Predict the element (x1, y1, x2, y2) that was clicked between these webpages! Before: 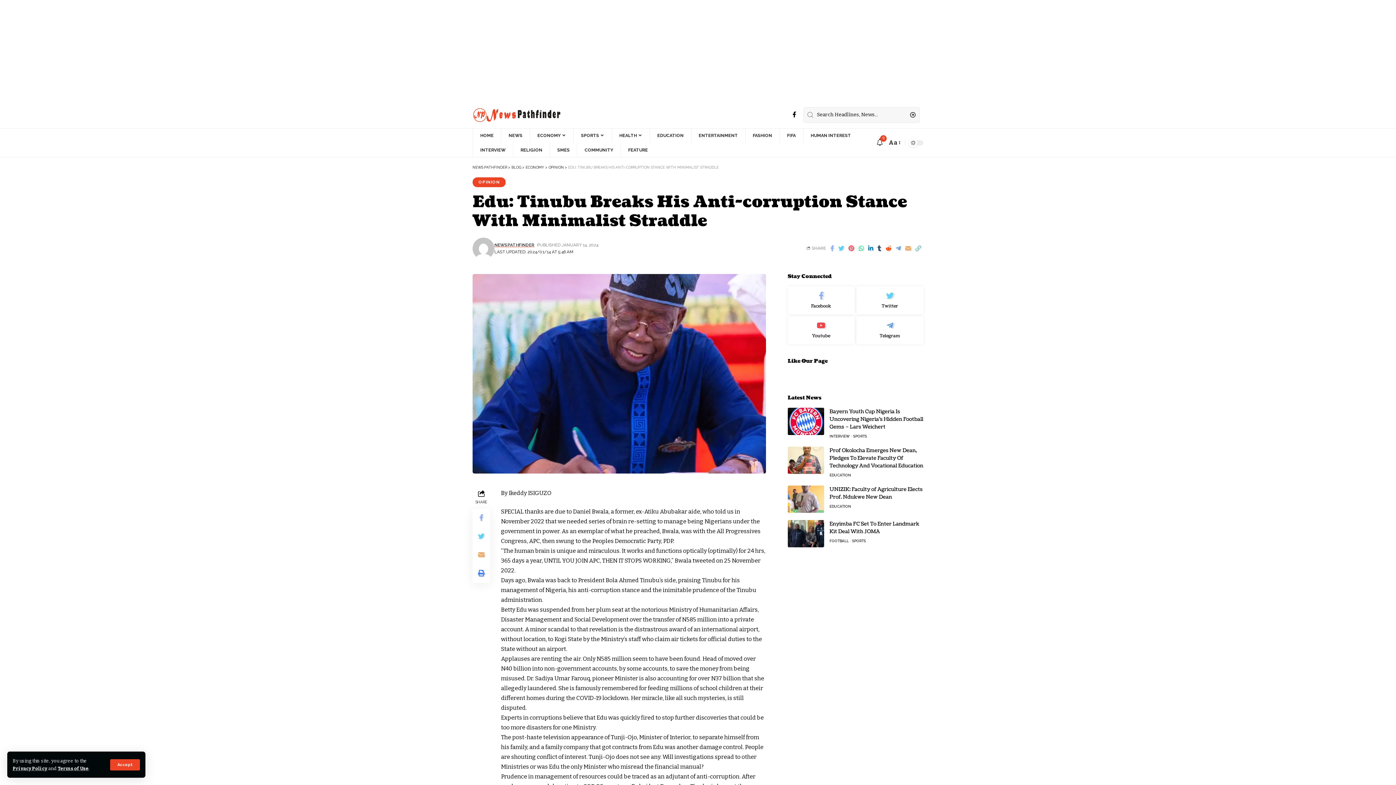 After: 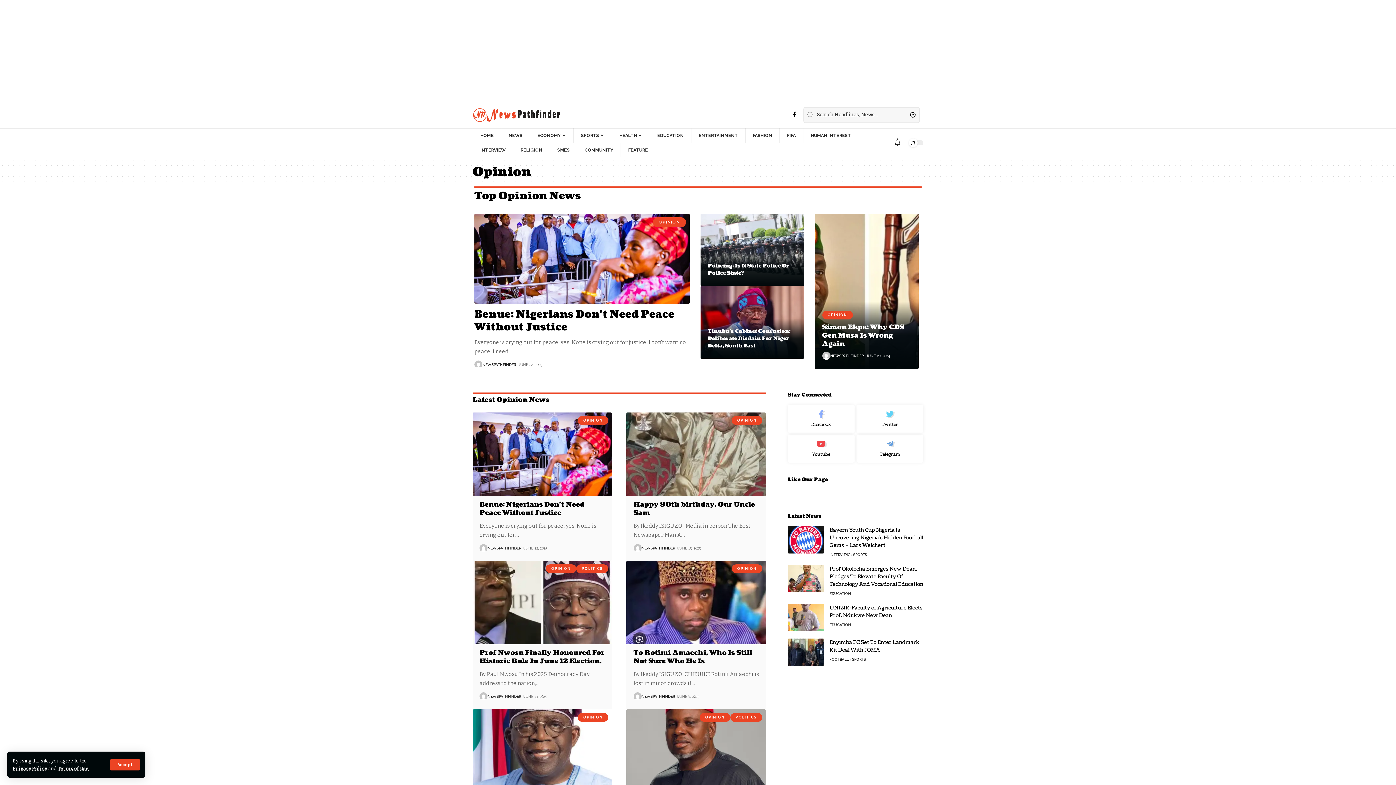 Action: bbox: (548, 165, 564, 169) label: OPINION